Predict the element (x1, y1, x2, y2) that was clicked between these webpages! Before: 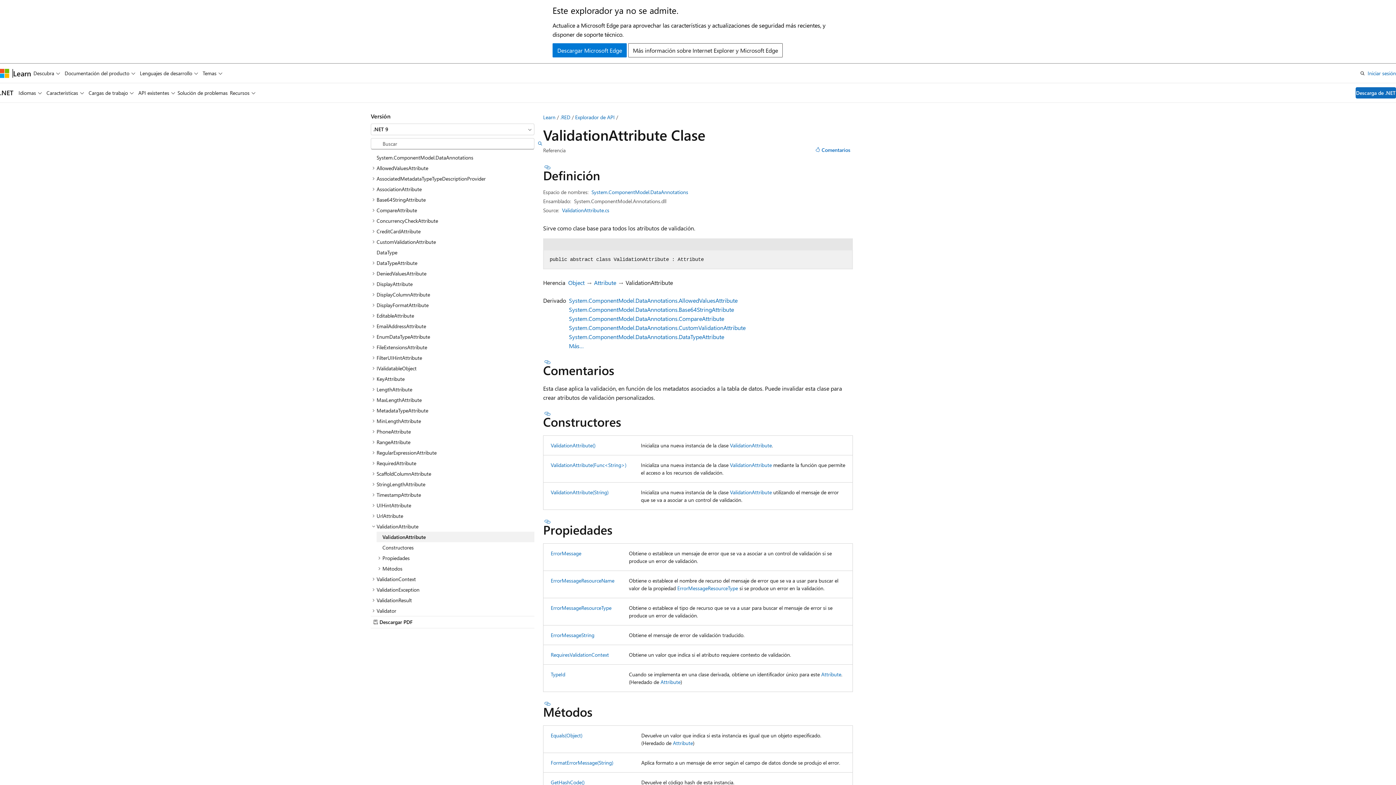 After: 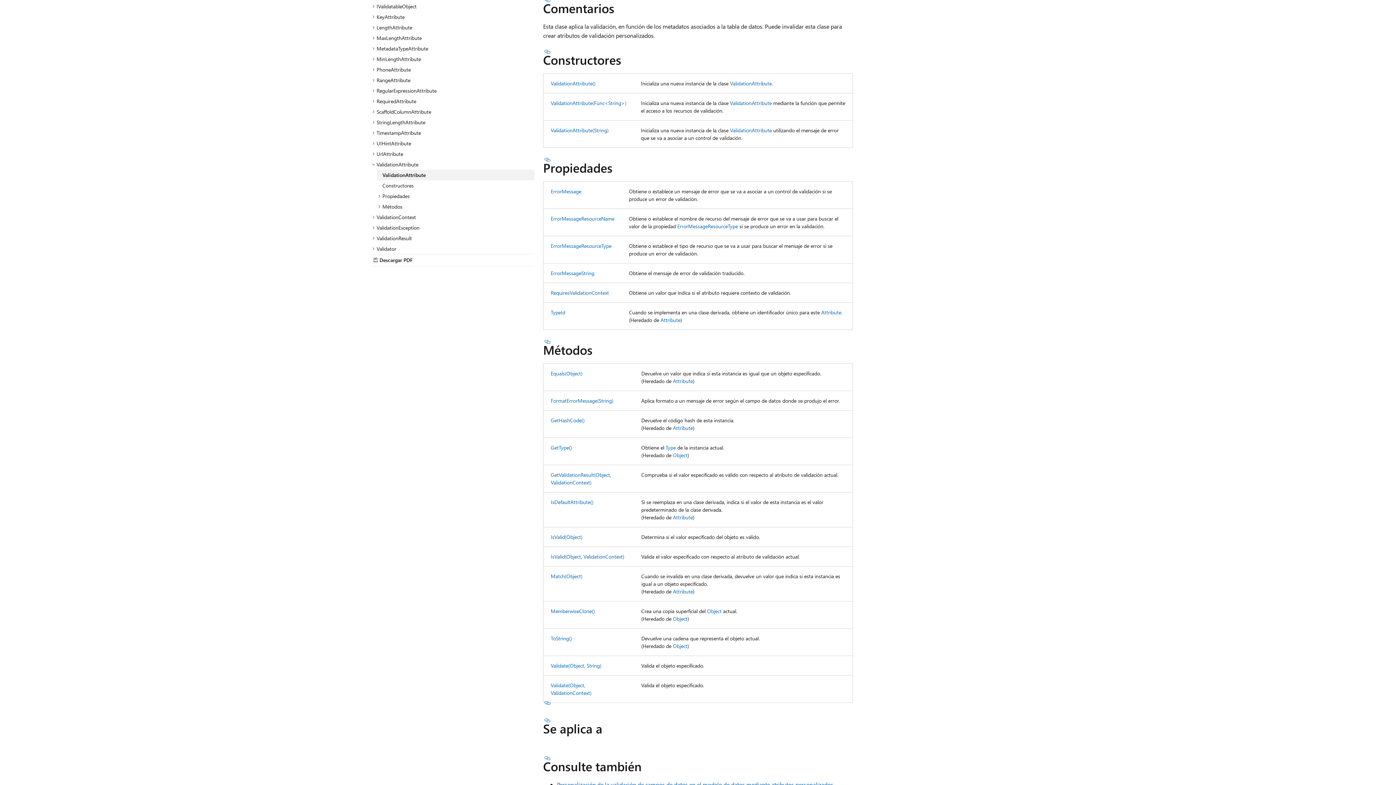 Action: label: Sección titulada: Comentarios bbox: (543, 359, 552, 365)